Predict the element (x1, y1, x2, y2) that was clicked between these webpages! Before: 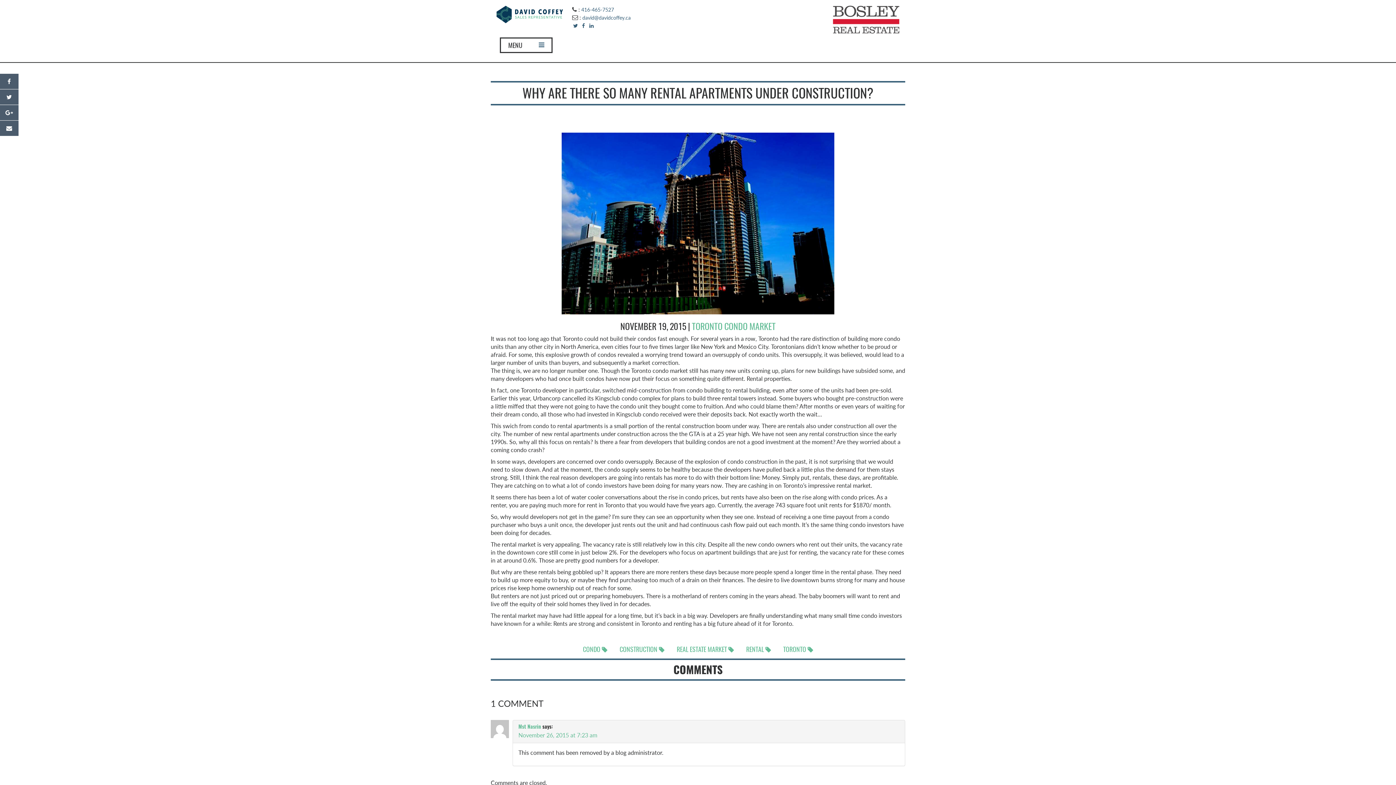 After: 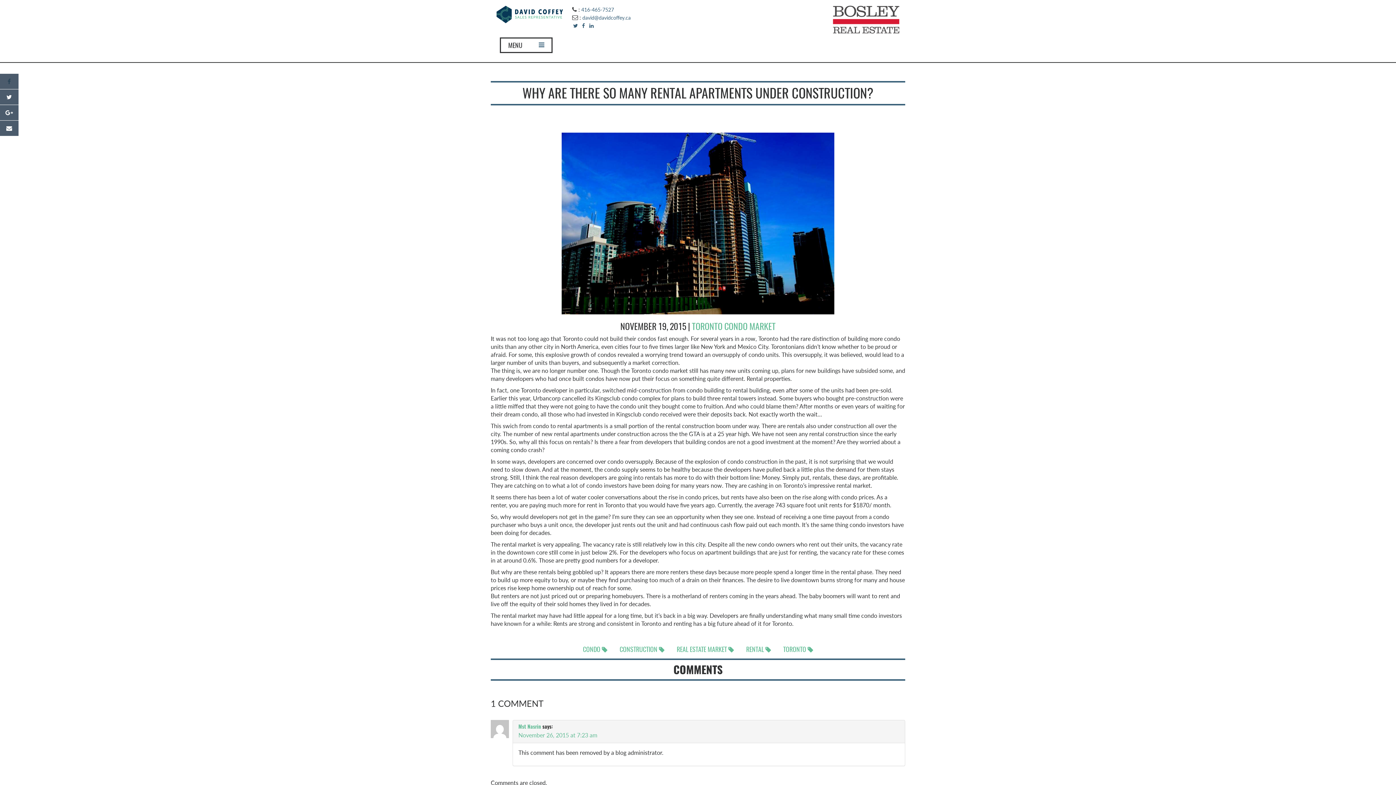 Action: bbox: (7, 77, 10, 84)